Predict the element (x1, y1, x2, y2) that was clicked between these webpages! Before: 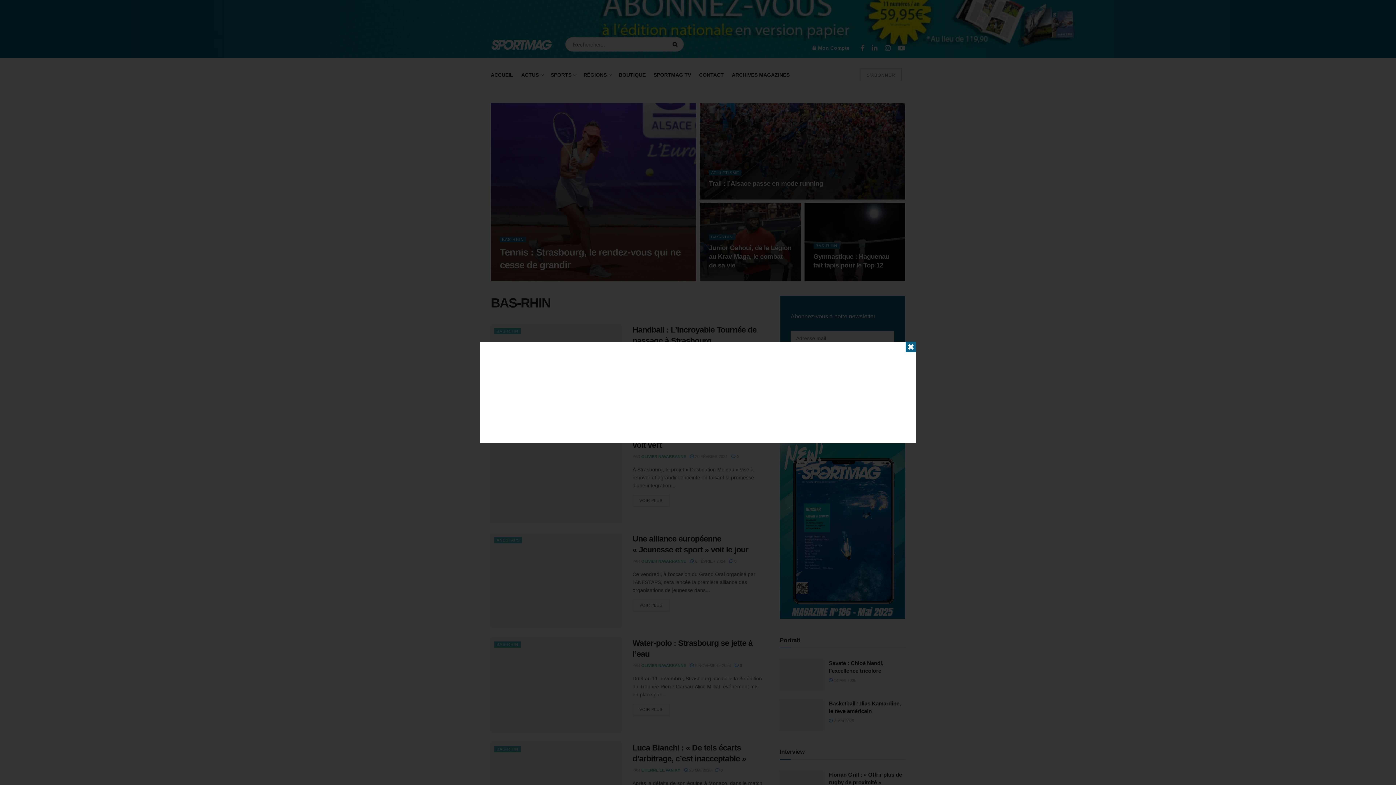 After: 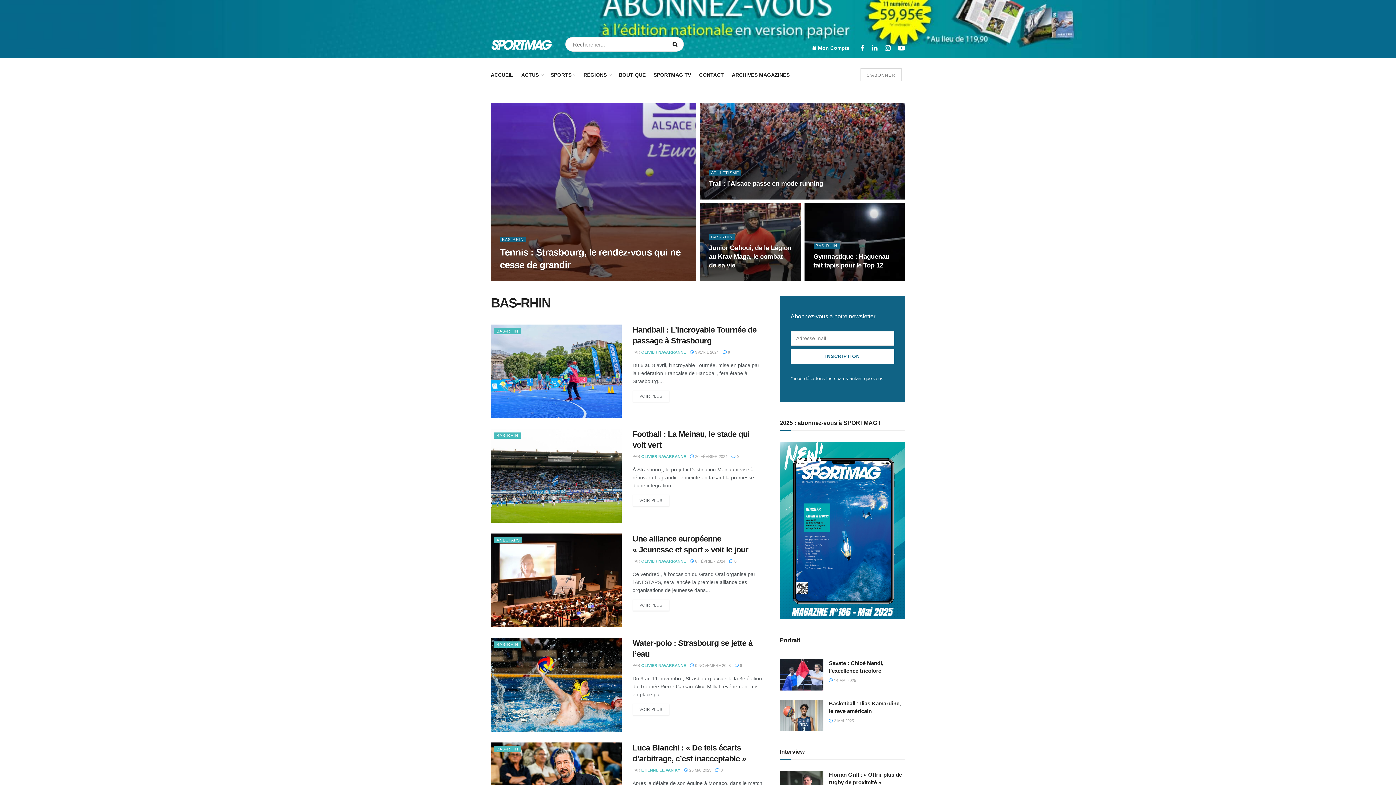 Action: label: ✖ bbox: (905, 341, 916, 352)